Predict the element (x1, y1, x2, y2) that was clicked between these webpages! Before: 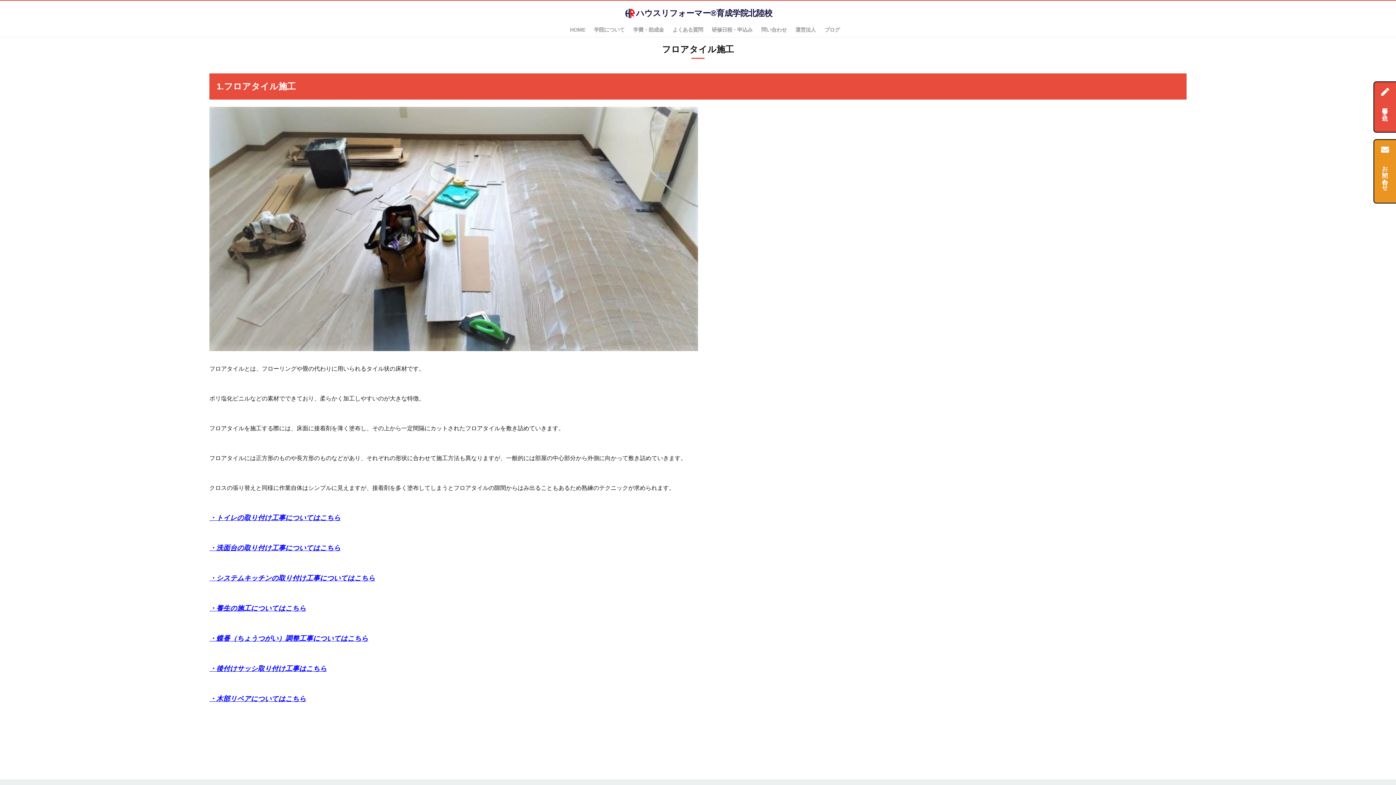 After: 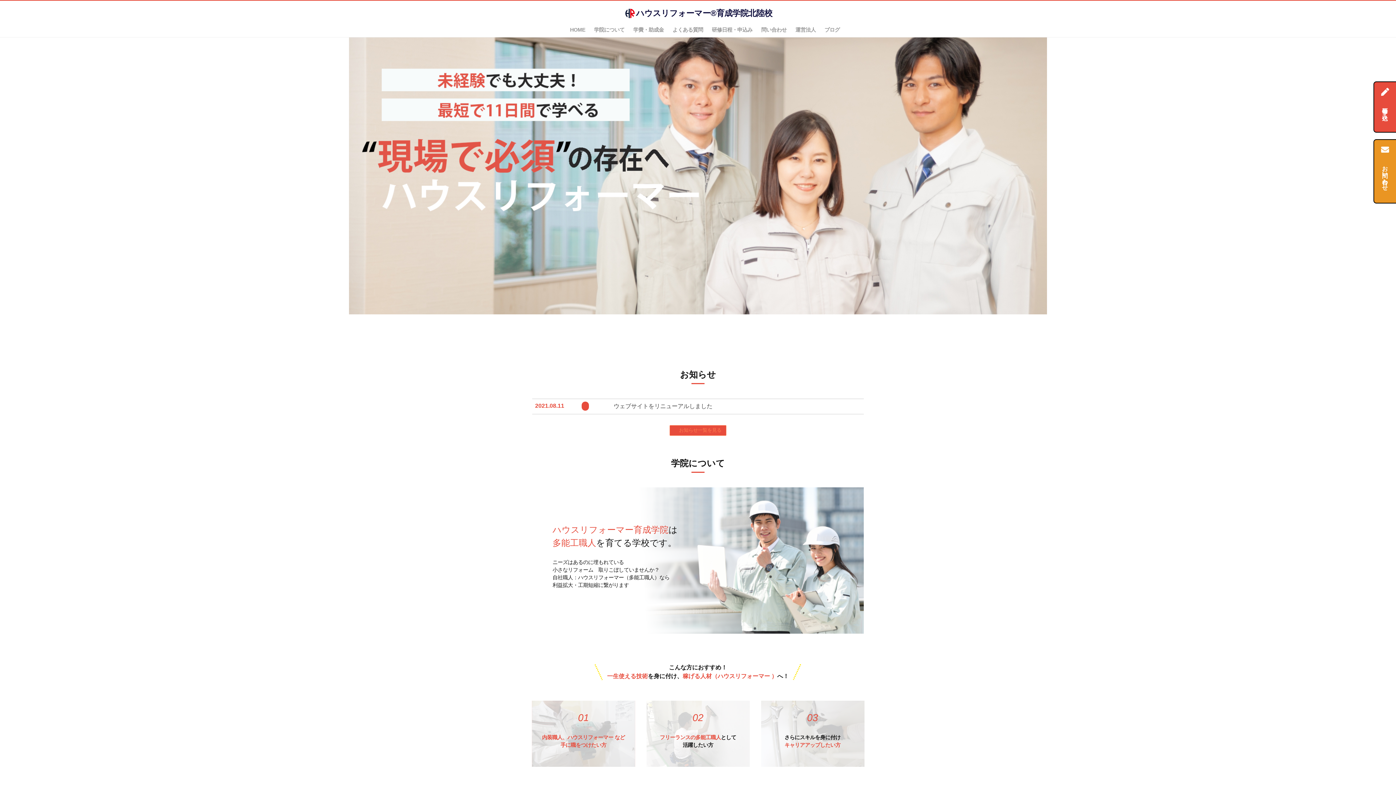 Action: label: HOME bbox: (570, 26, 585, 32)